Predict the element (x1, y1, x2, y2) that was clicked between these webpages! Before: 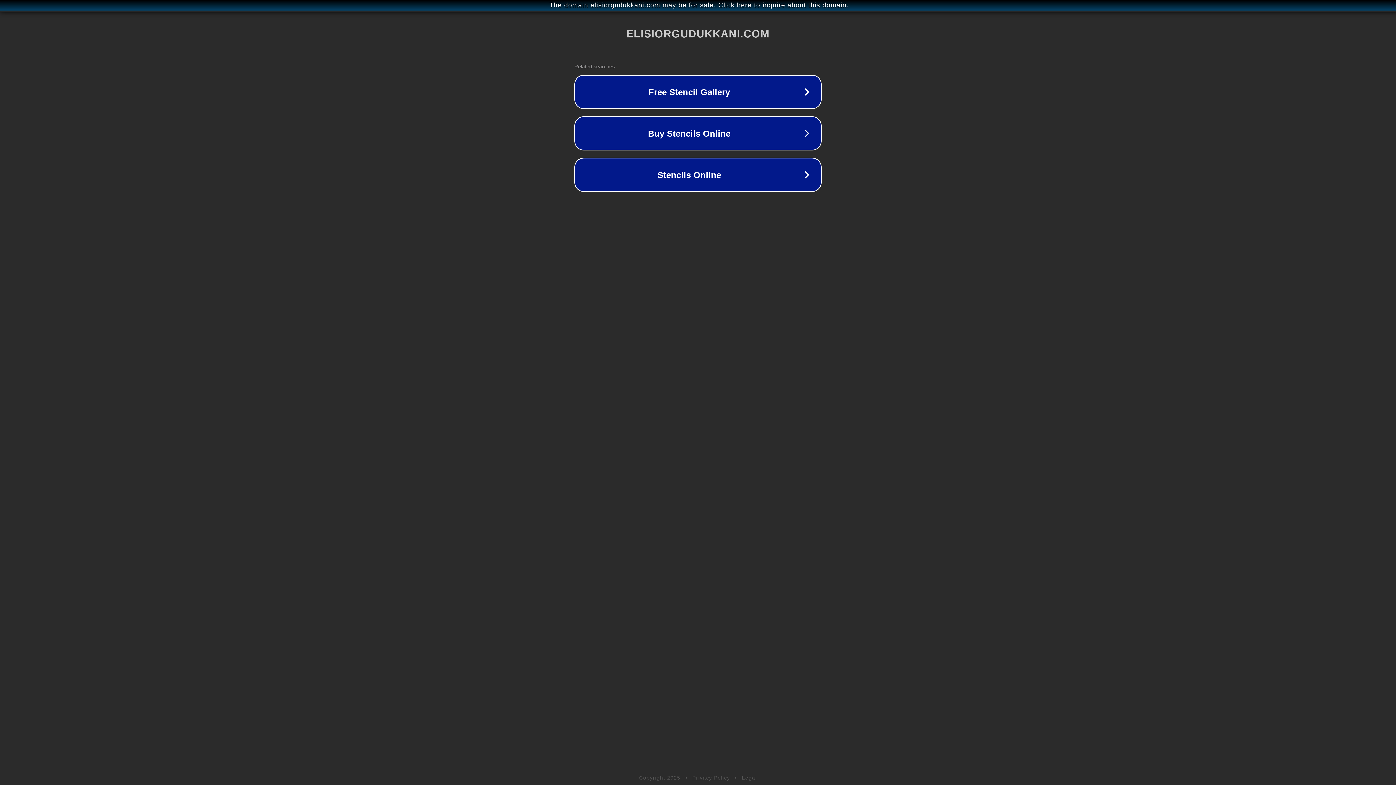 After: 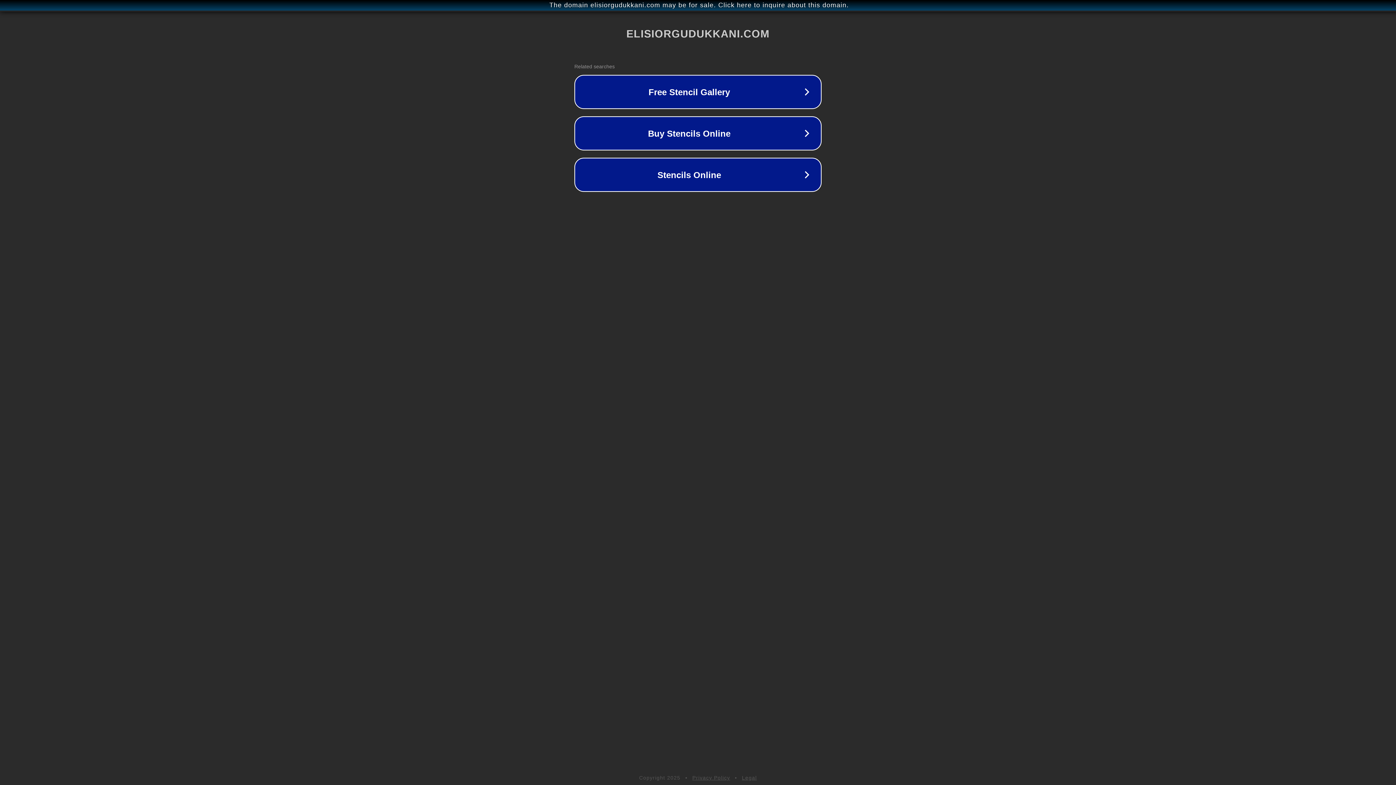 Action: bbox: (742, 775, 757, 781) label: Legal